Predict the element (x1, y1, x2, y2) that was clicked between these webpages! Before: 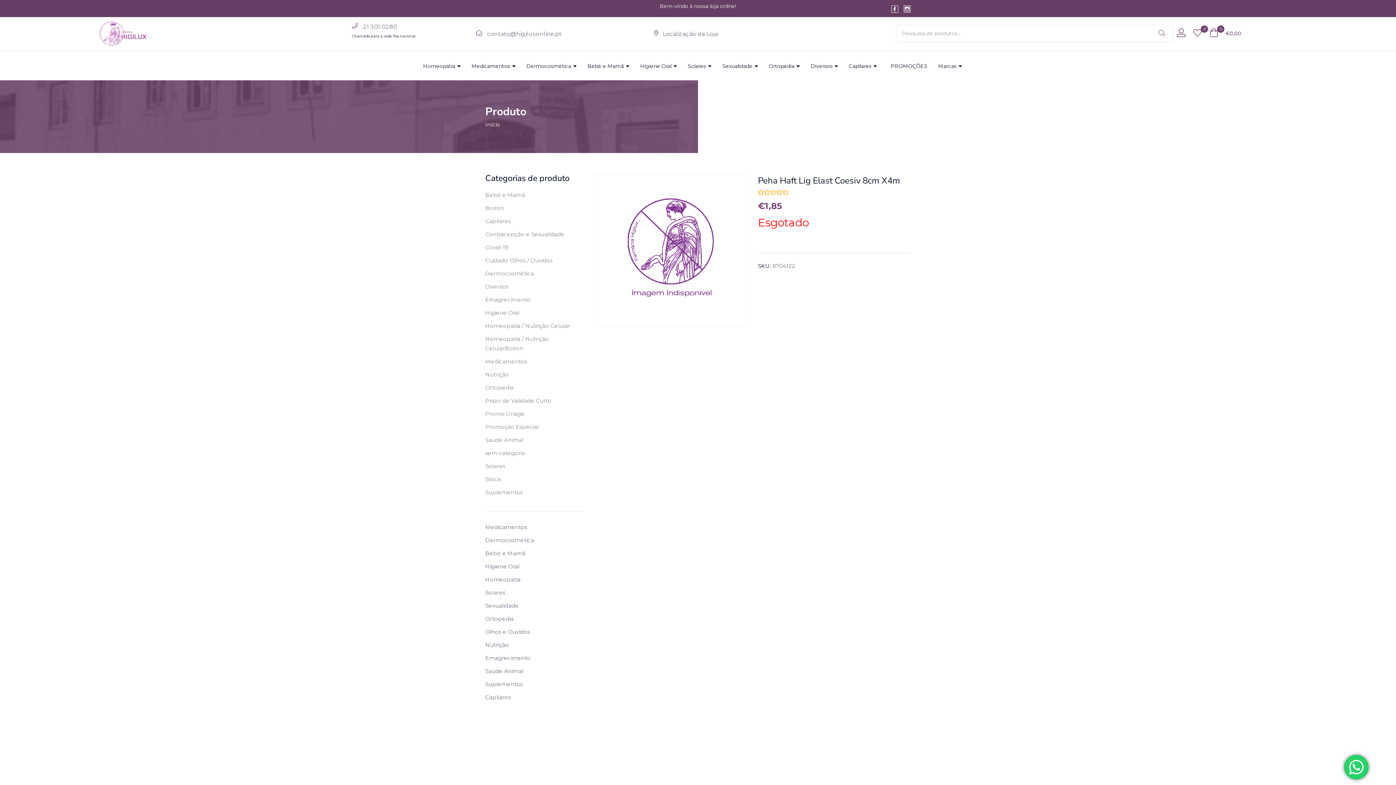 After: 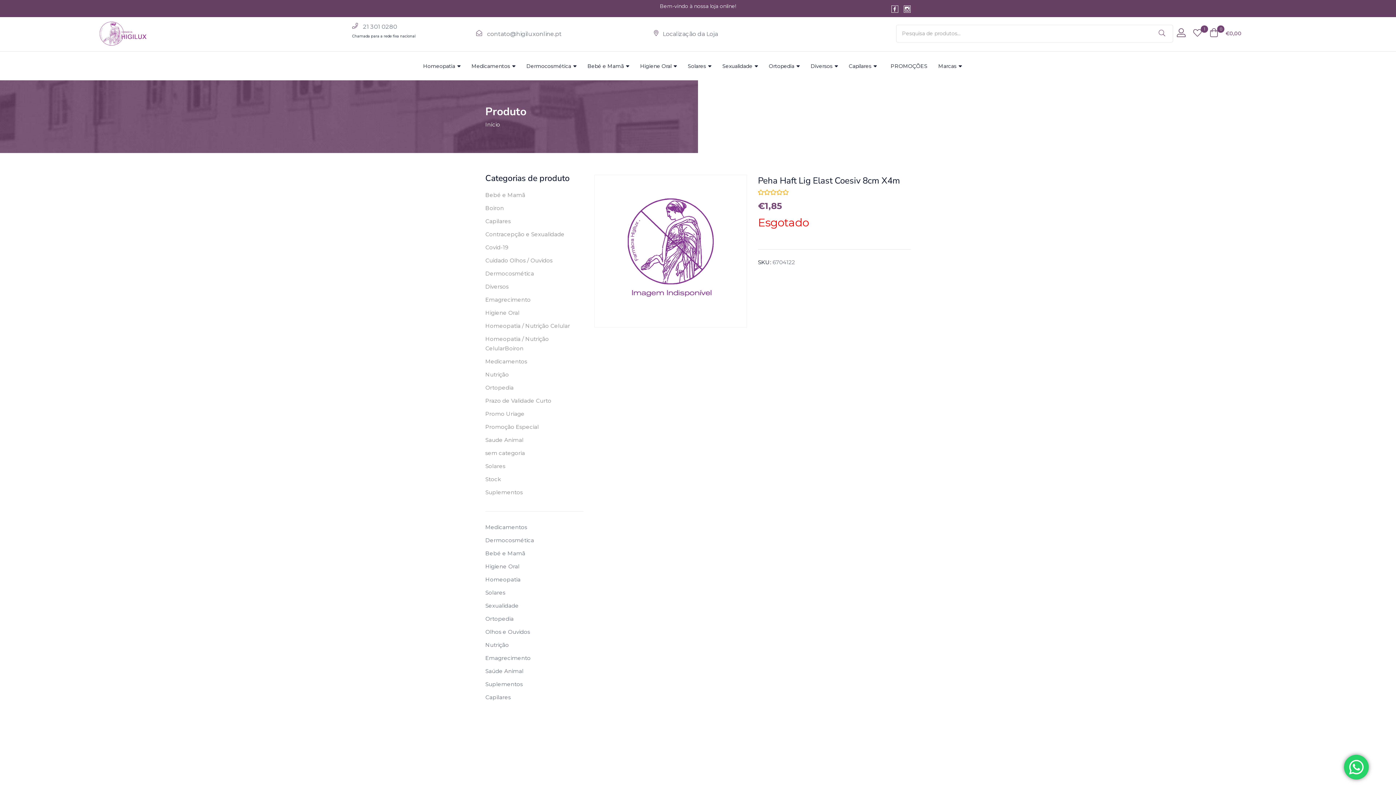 Action: bbox: (758, 235, 767, 249)